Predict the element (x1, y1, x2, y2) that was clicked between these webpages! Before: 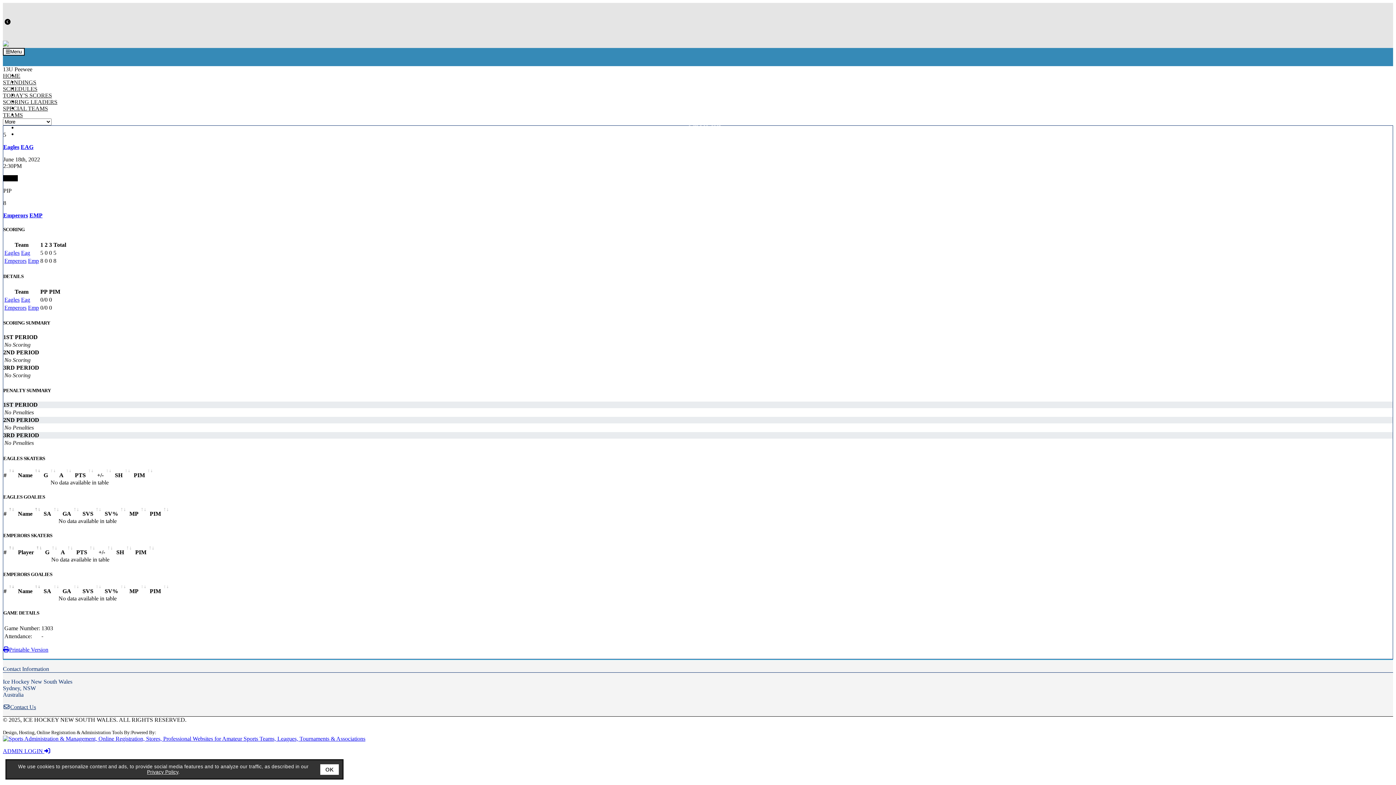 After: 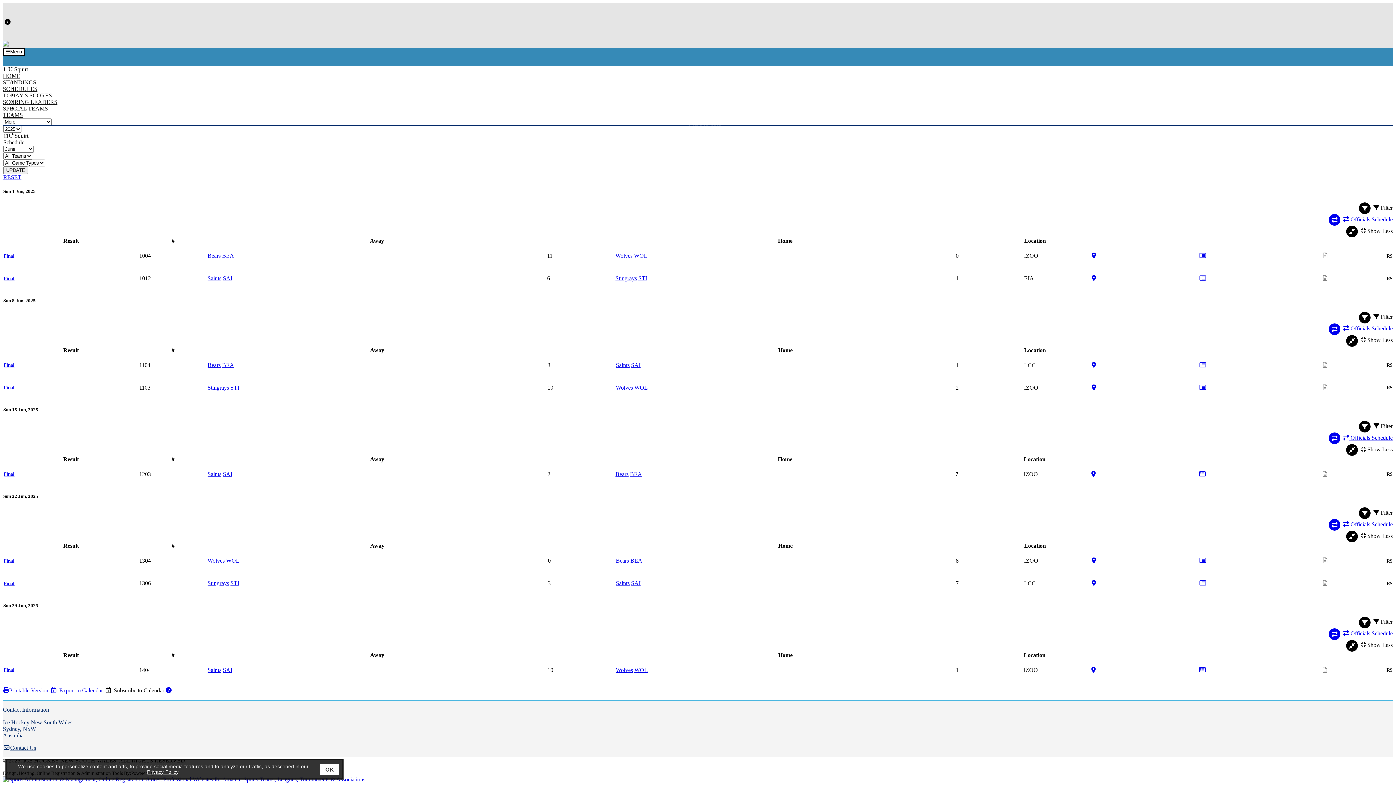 Action: bbox: (17, 85, 1393, 91) label: 11U SQUIRT